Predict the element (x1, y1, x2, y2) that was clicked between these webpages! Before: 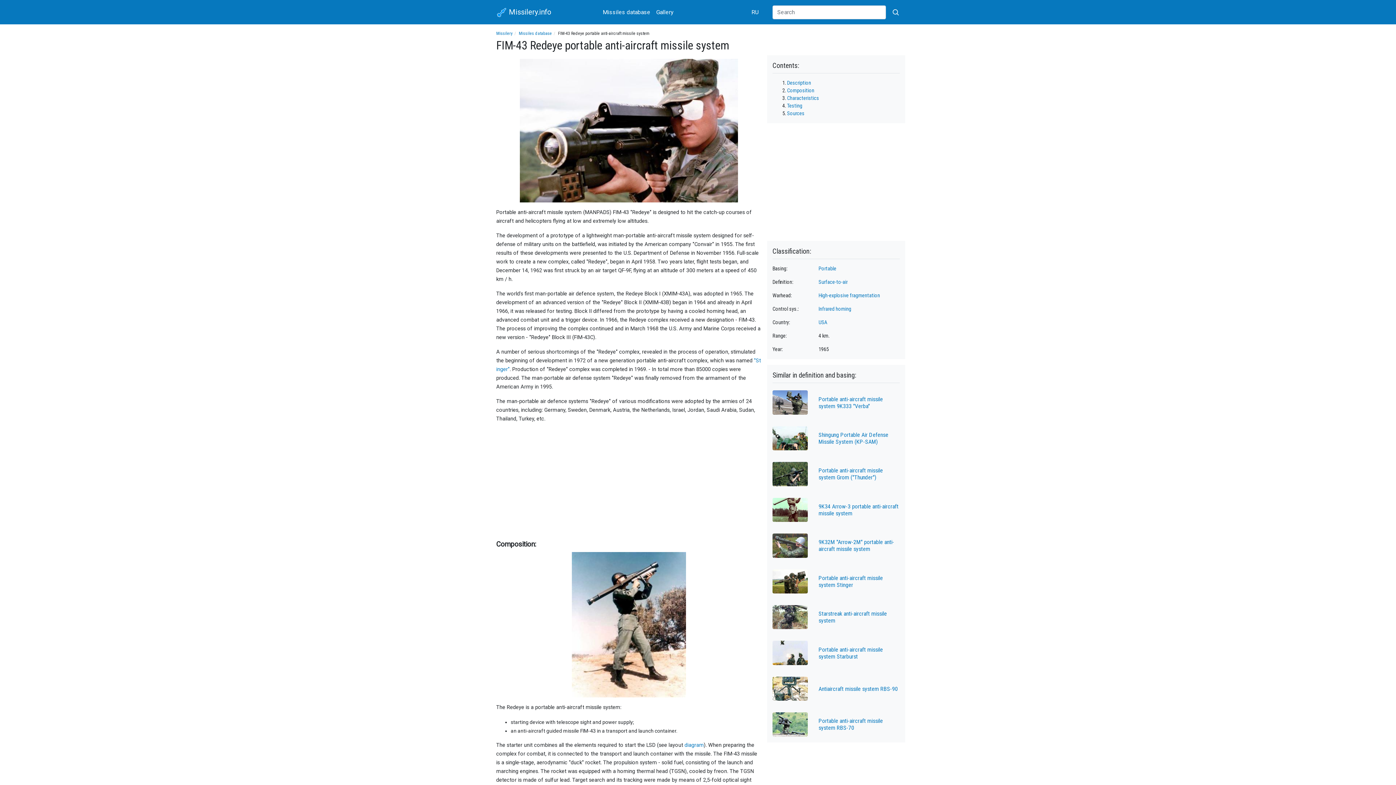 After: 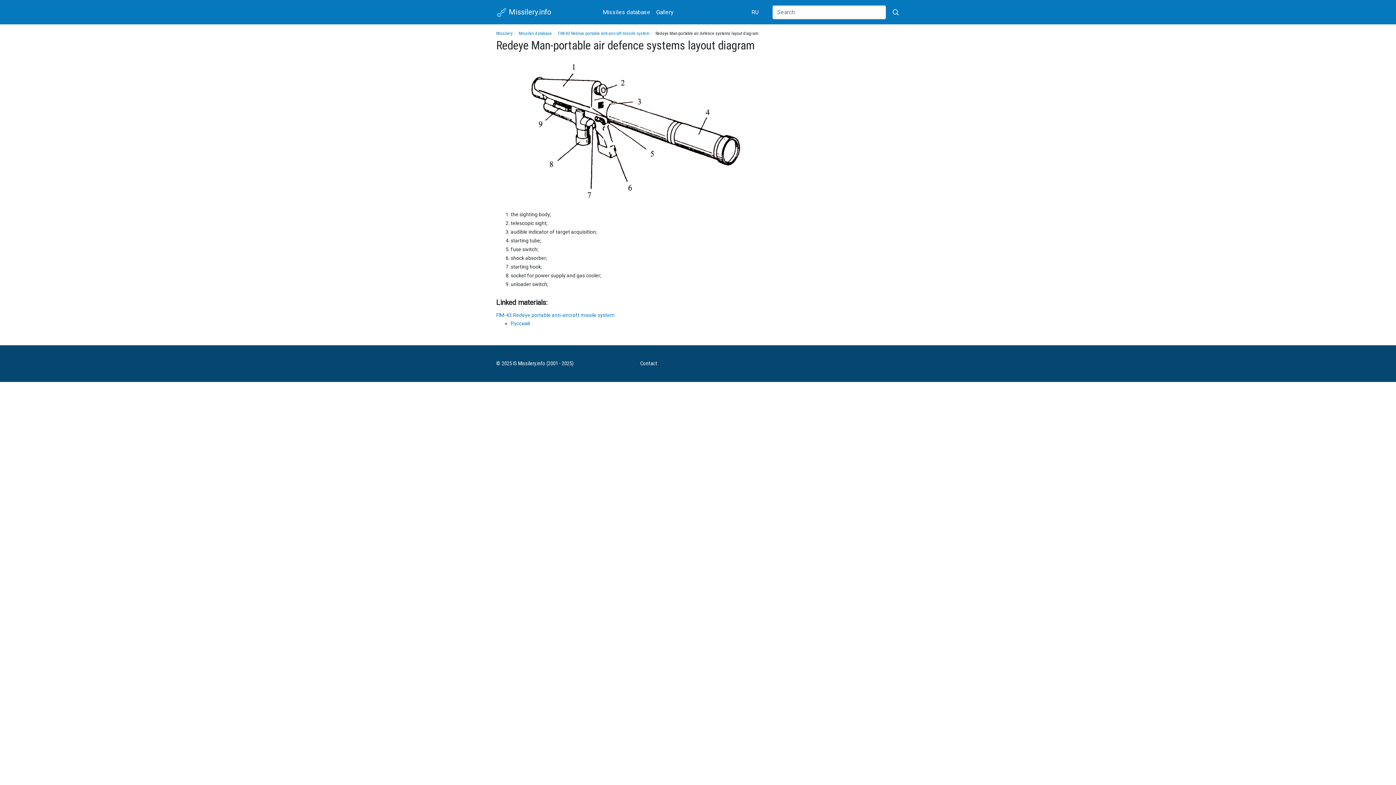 Action: bbox: (684, 742, 704, 748) label: diagram